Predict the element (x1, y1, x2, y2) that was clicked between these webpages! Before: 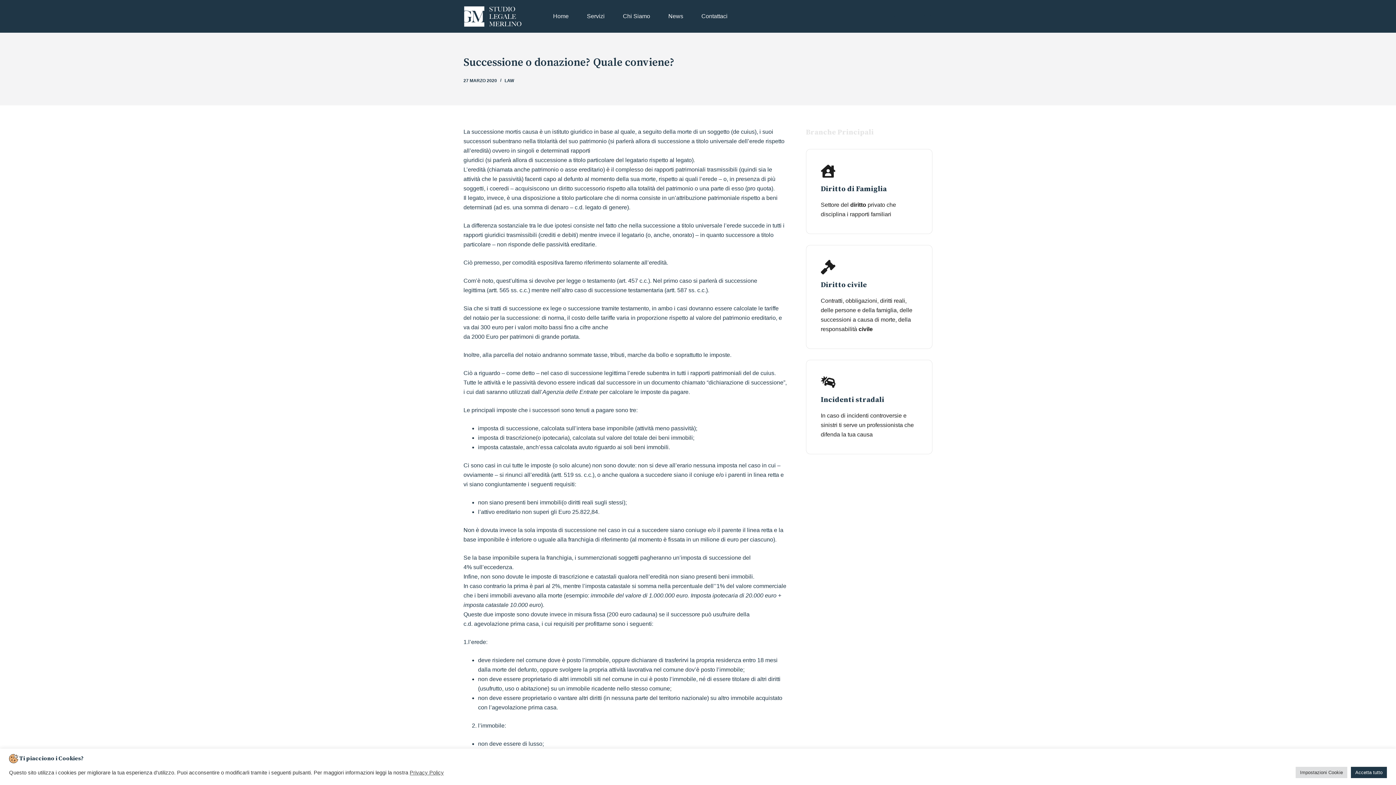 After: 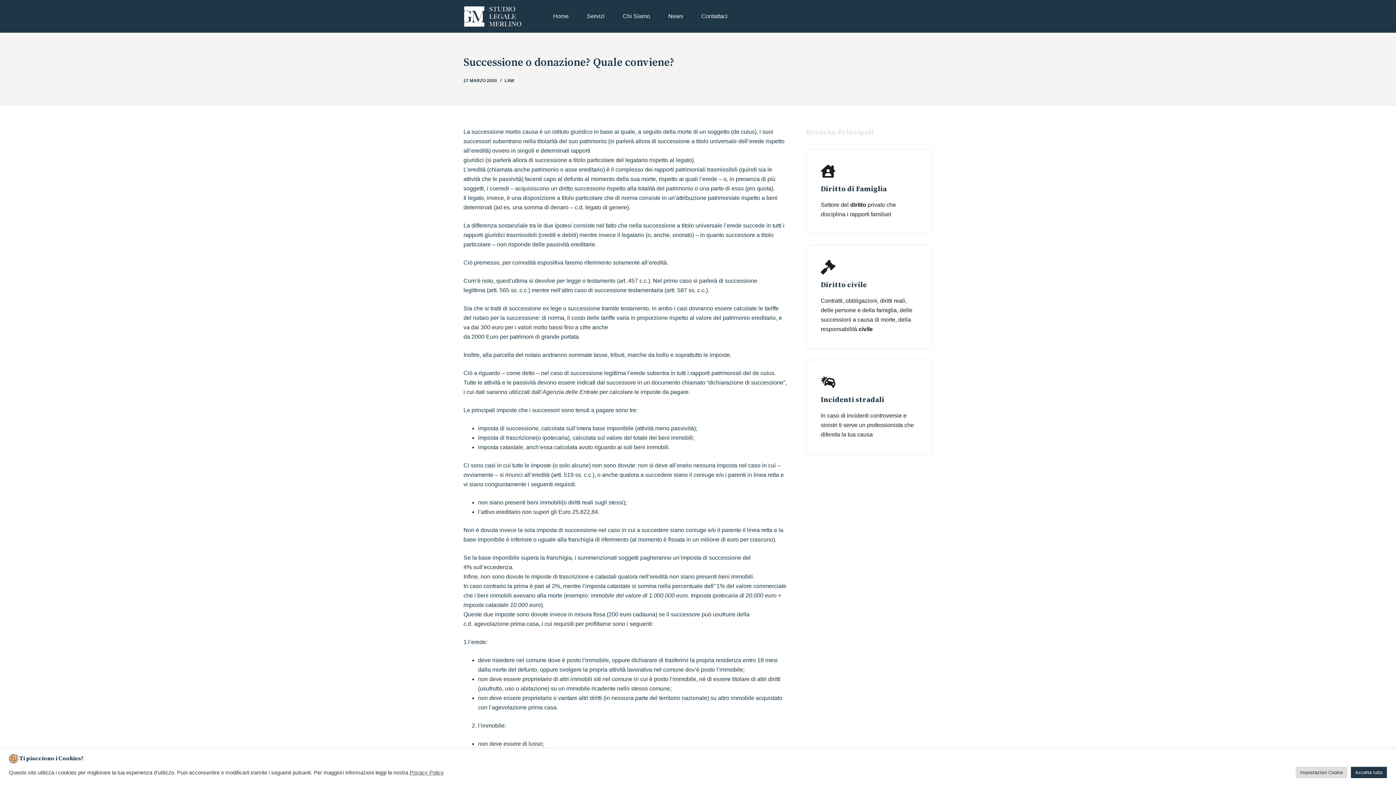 Action: bbox: (409, 769, 444, 776) label: Privacy Policy